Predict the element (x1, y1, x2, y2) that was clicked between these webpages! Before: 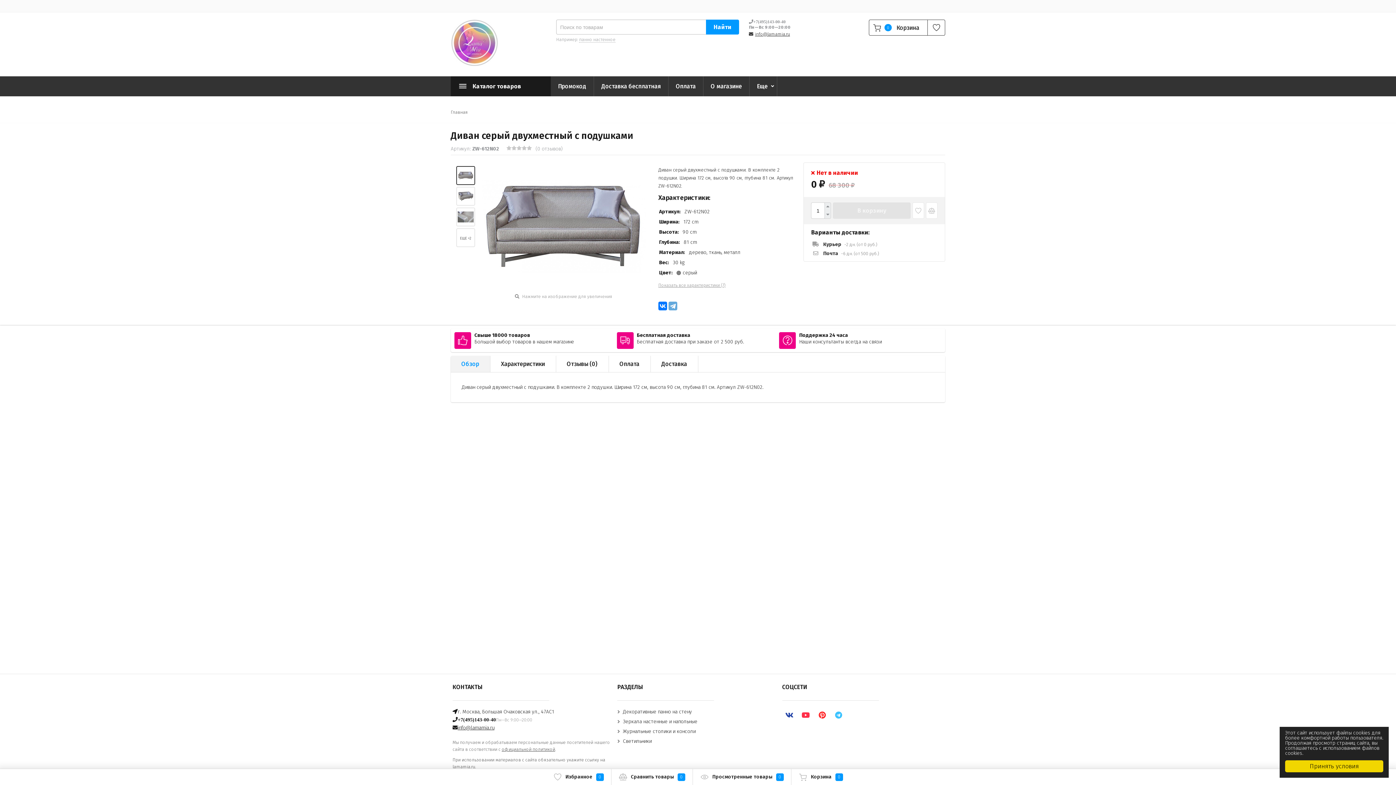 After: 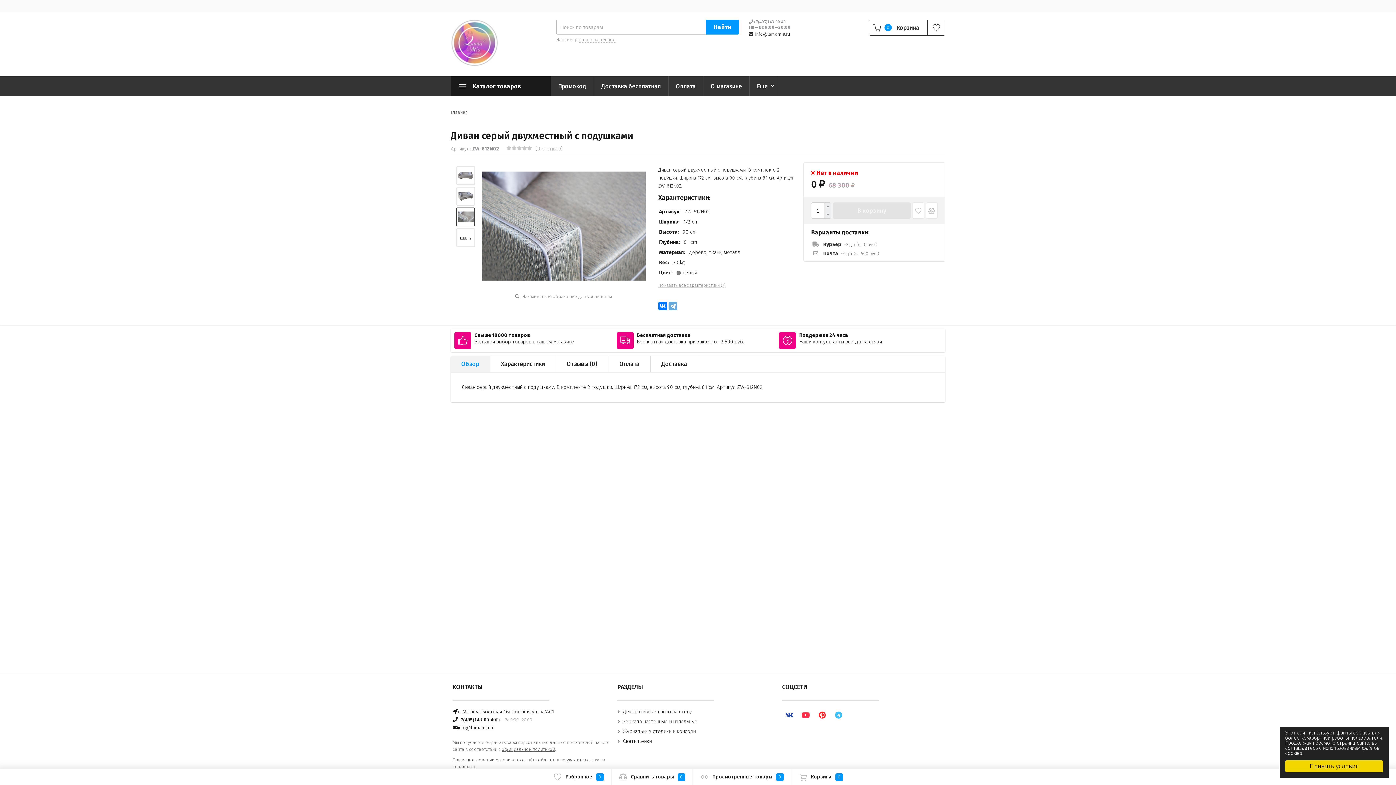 Action: bbox: (457, 208, 474, 225)